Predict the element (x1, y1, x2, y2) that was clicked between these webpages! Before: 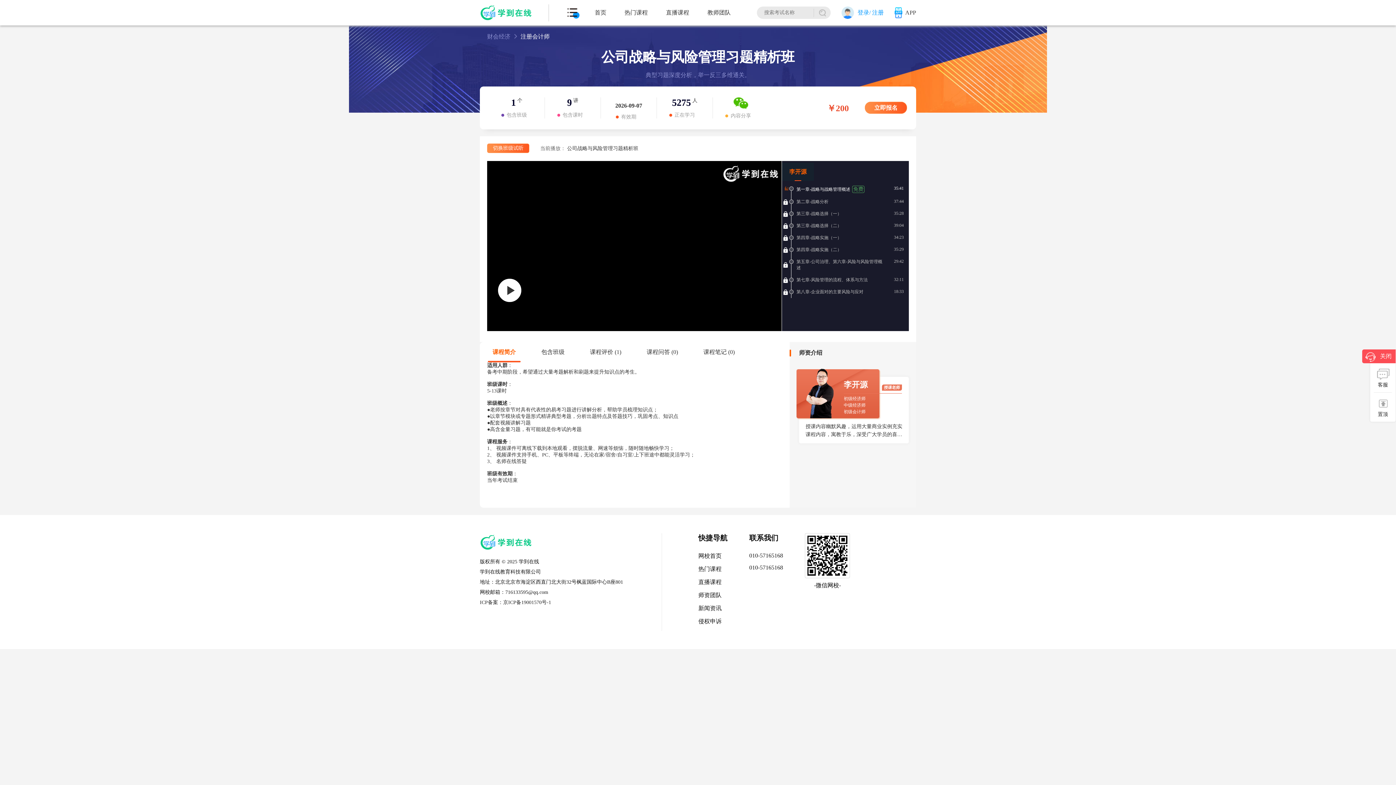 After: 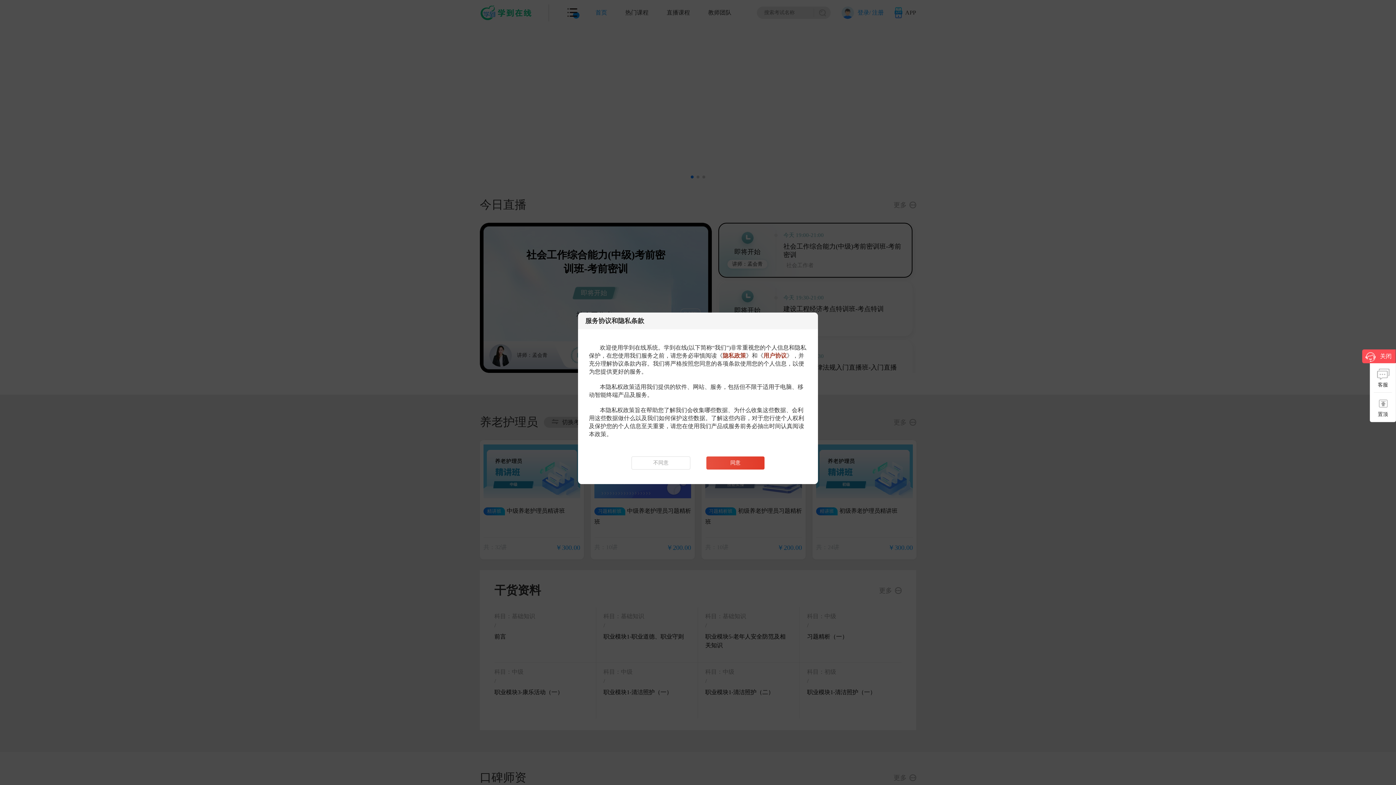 Action: label: 网校首页 bbox: (698, 553, 721, 559)